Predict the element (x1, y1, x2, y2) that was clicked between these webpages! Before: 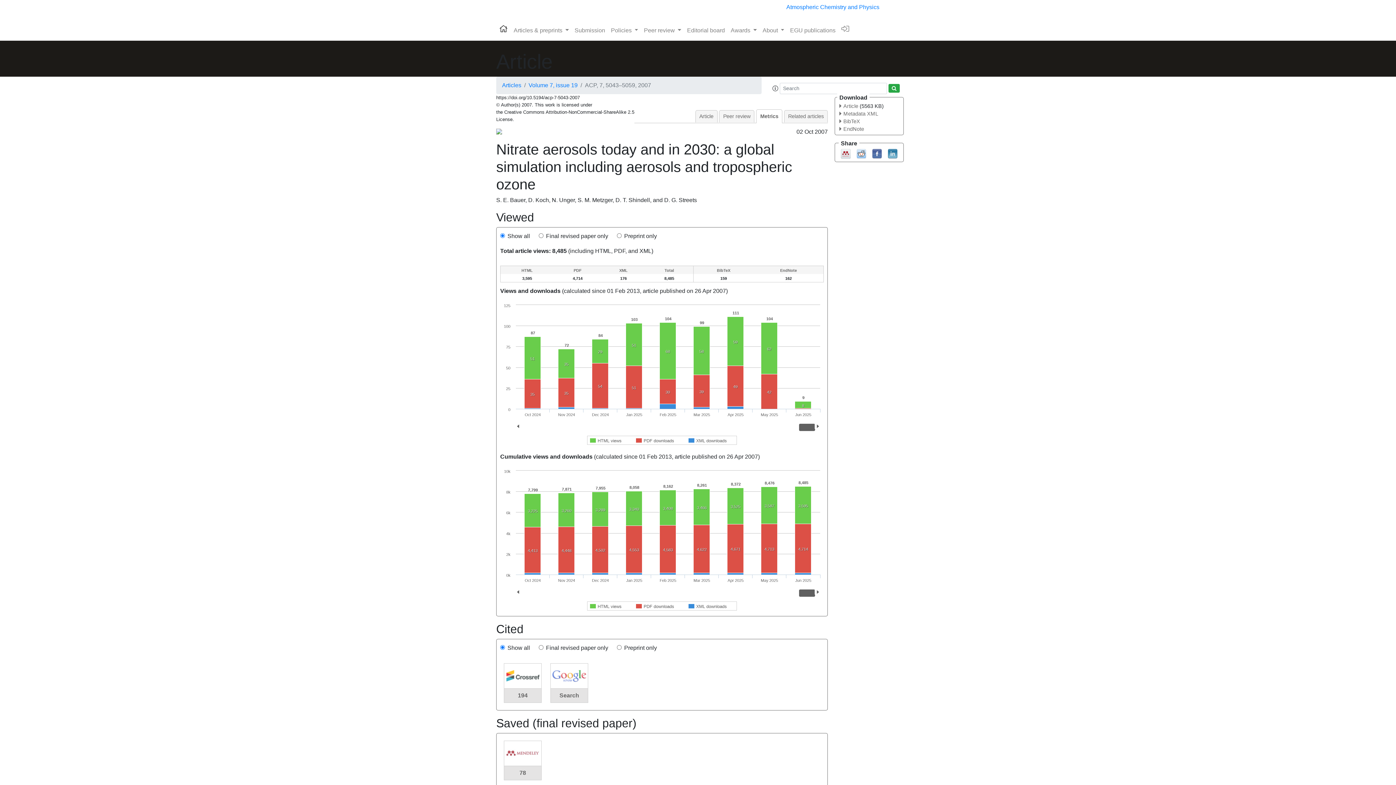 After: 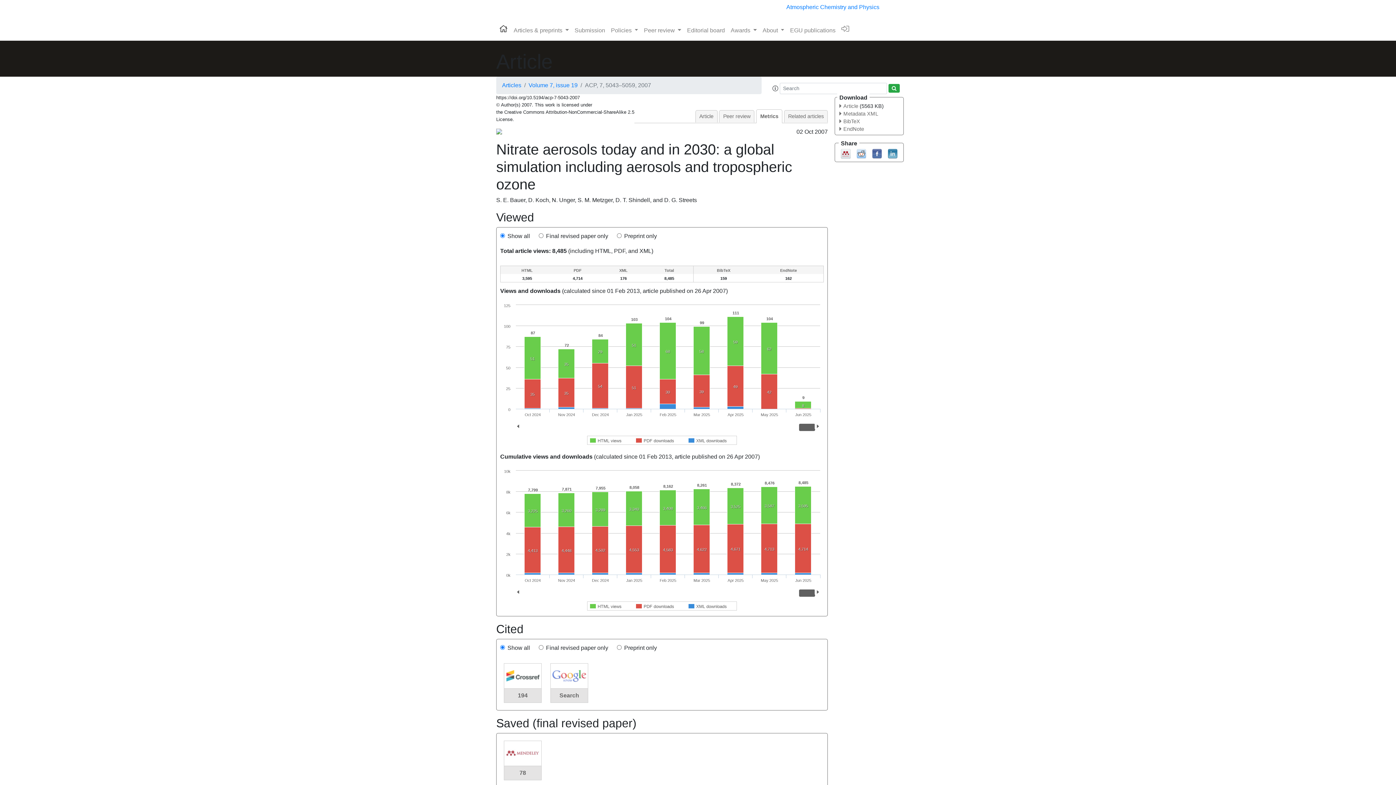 Action: bbox: (872, 150, 882, 156)